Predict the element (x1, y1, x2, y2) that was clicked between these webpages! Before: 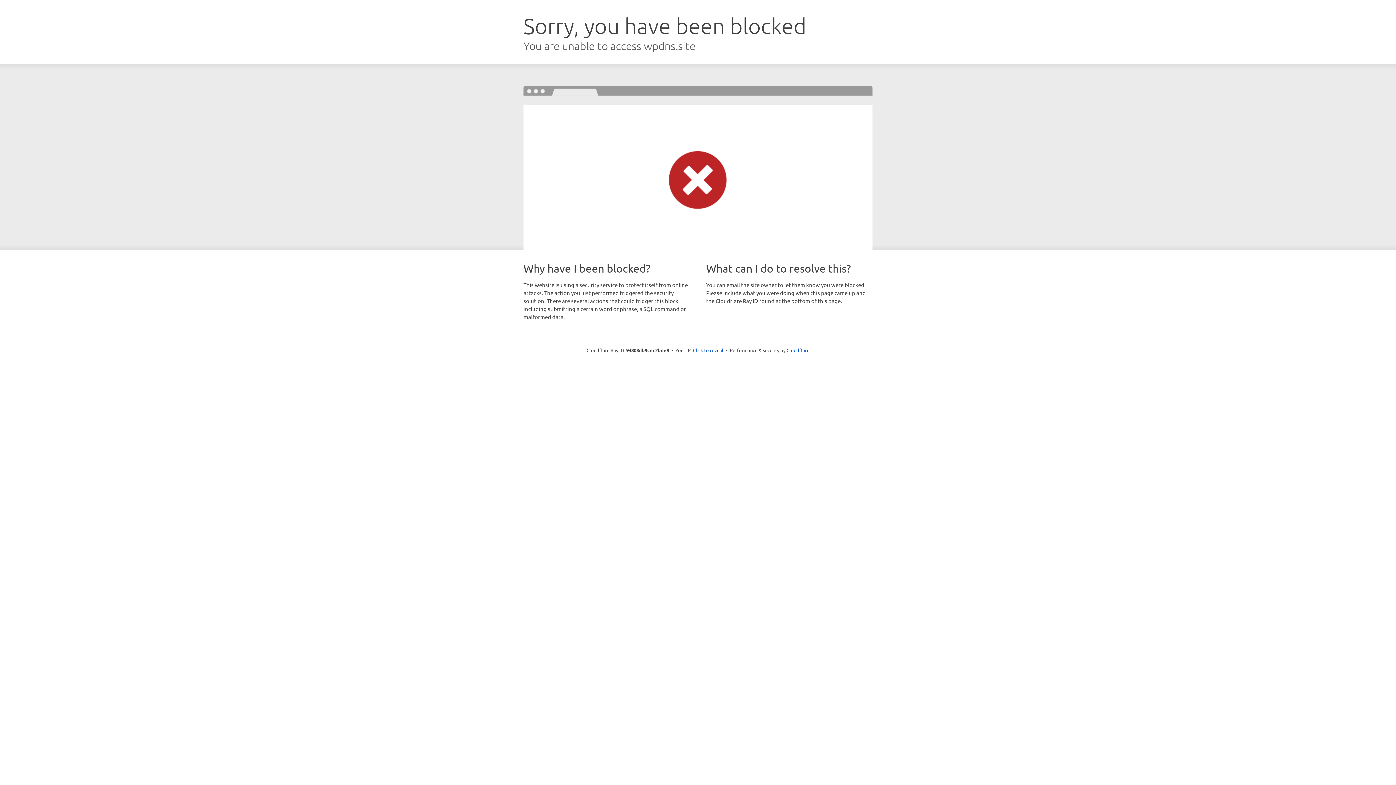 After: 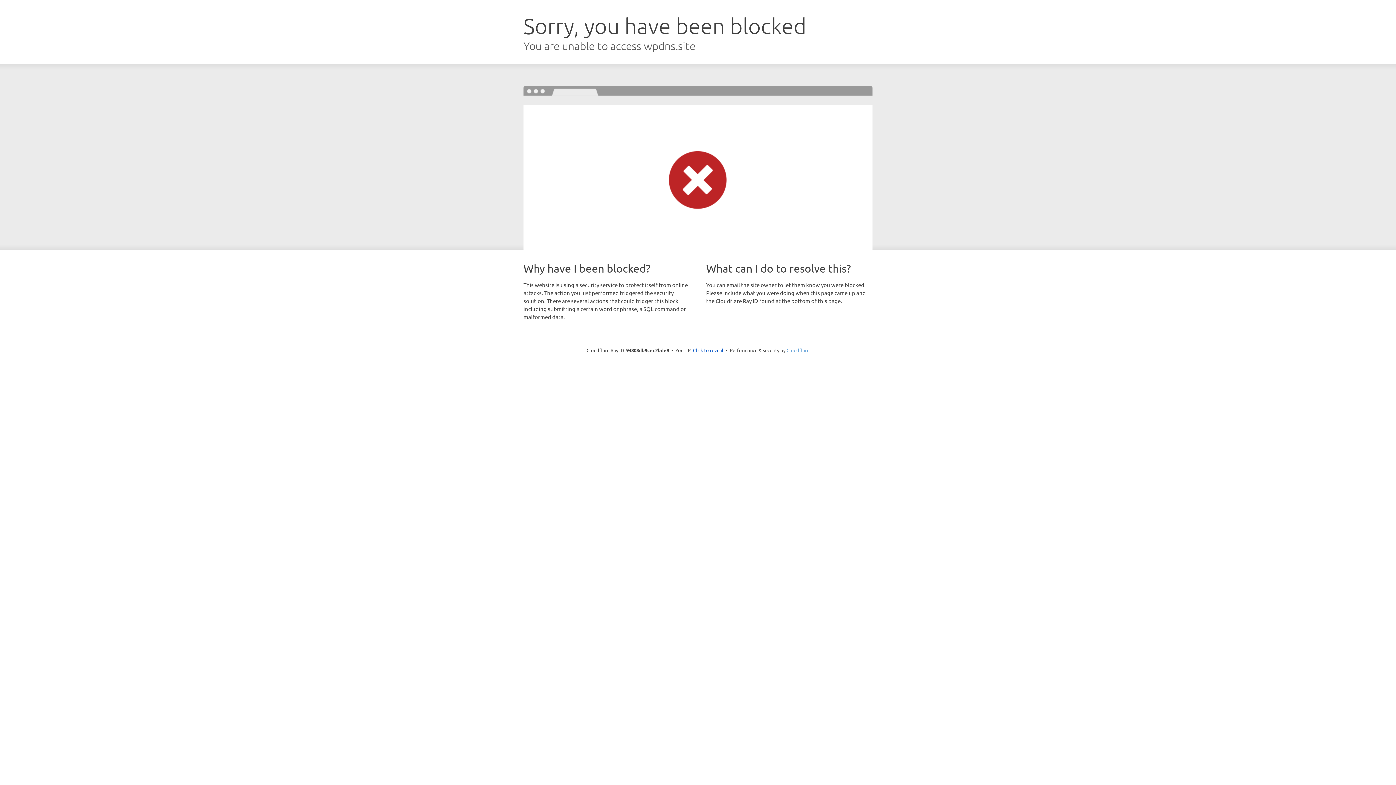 Action: bbox: (786, 347, 809, 353) label: Cloudflare